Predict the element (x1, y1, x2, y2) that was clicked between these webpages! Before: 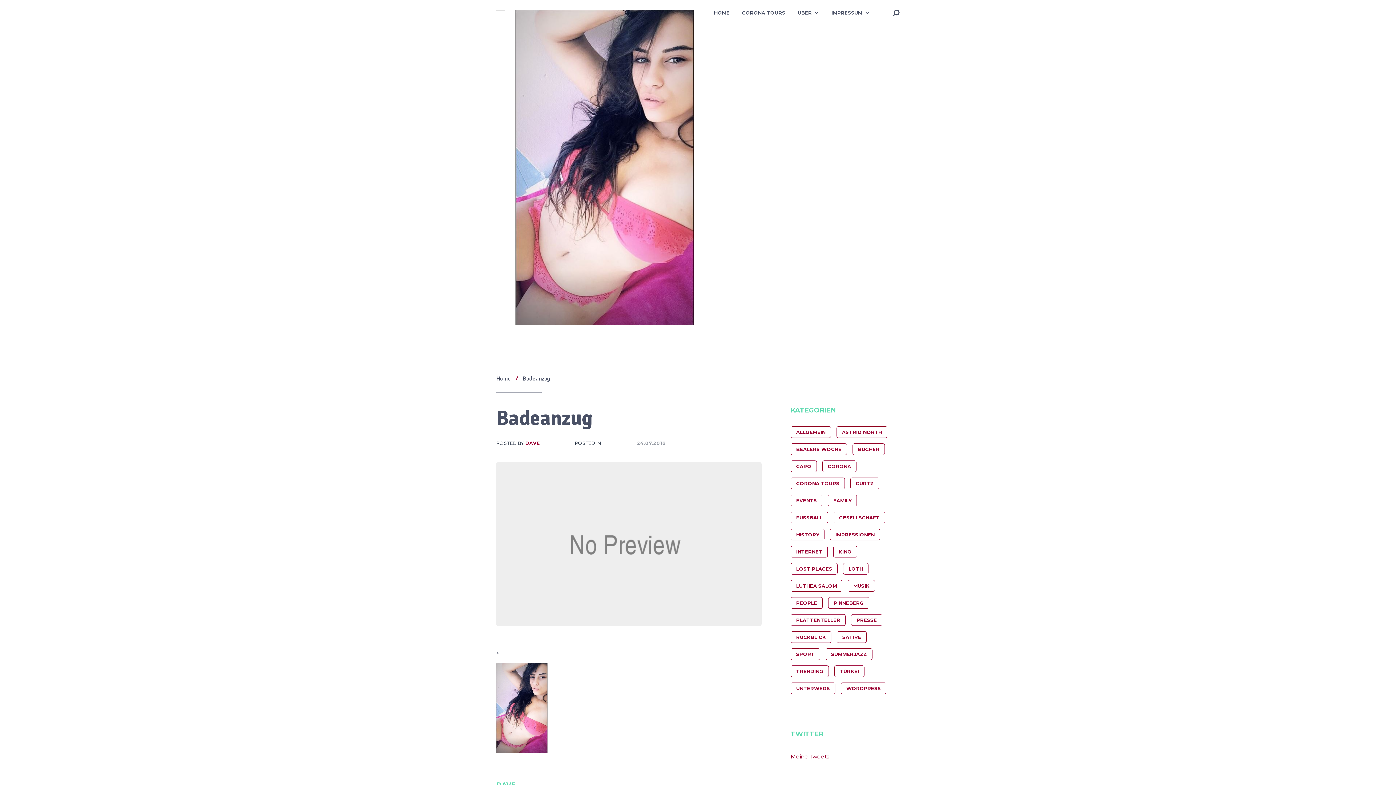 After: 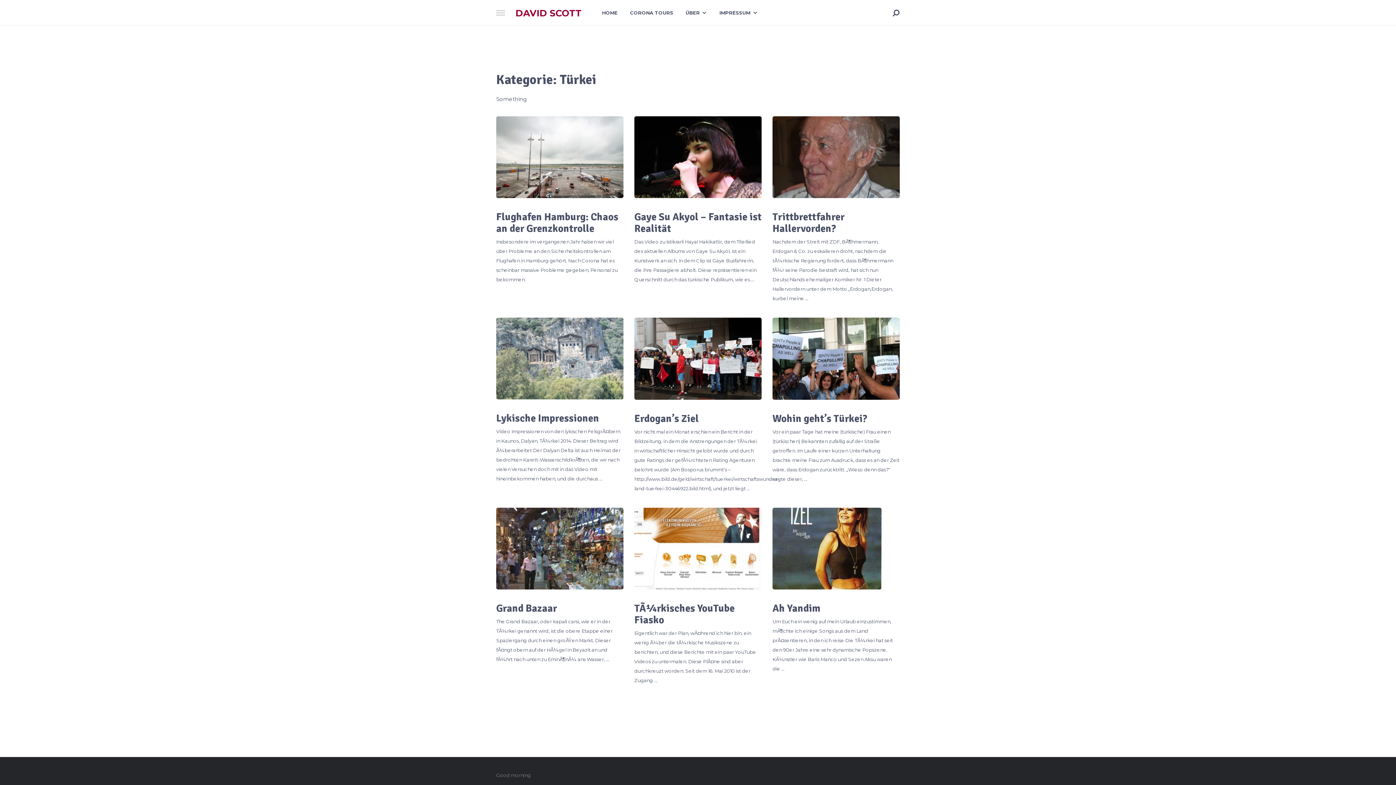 Action: bbox: (834, 665, 864, 677) label: Türkei (9 Einträge)